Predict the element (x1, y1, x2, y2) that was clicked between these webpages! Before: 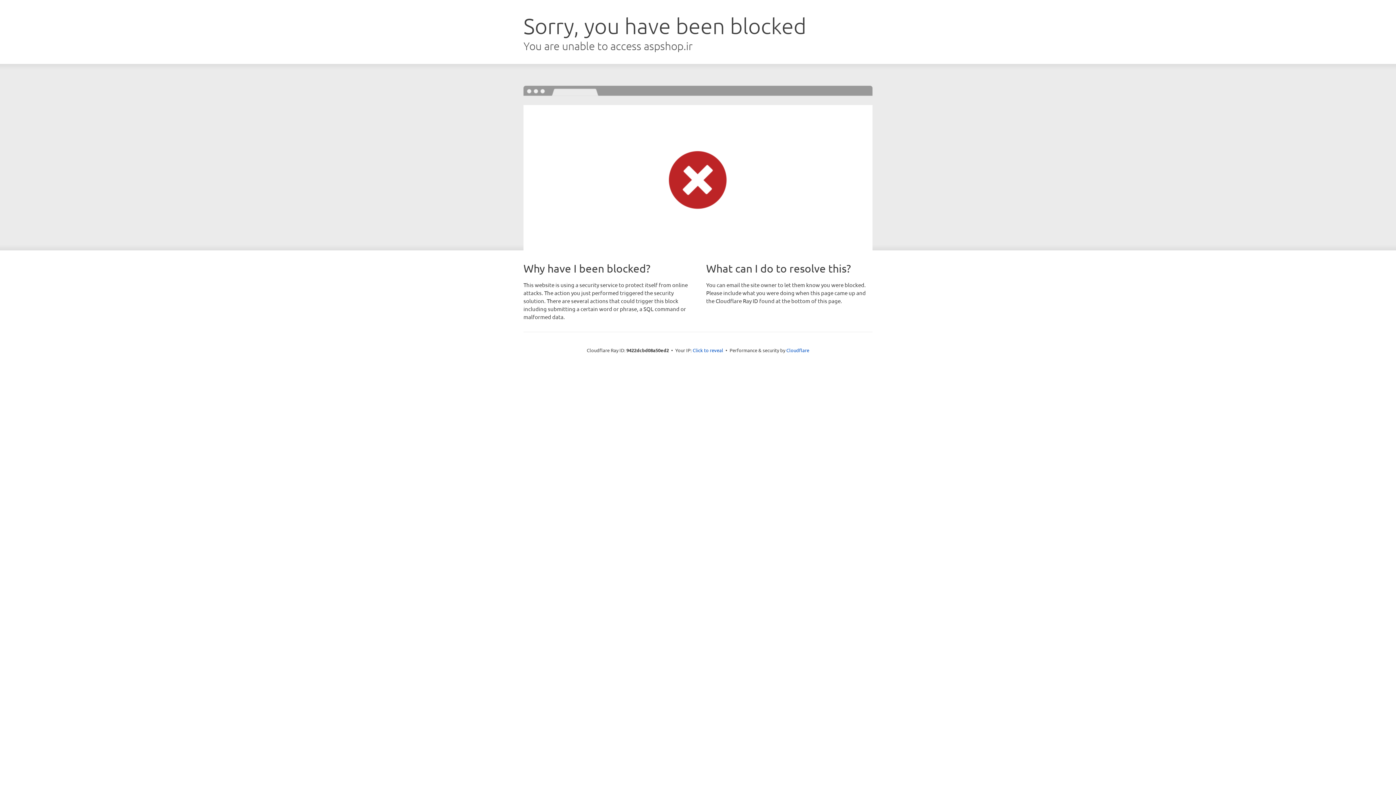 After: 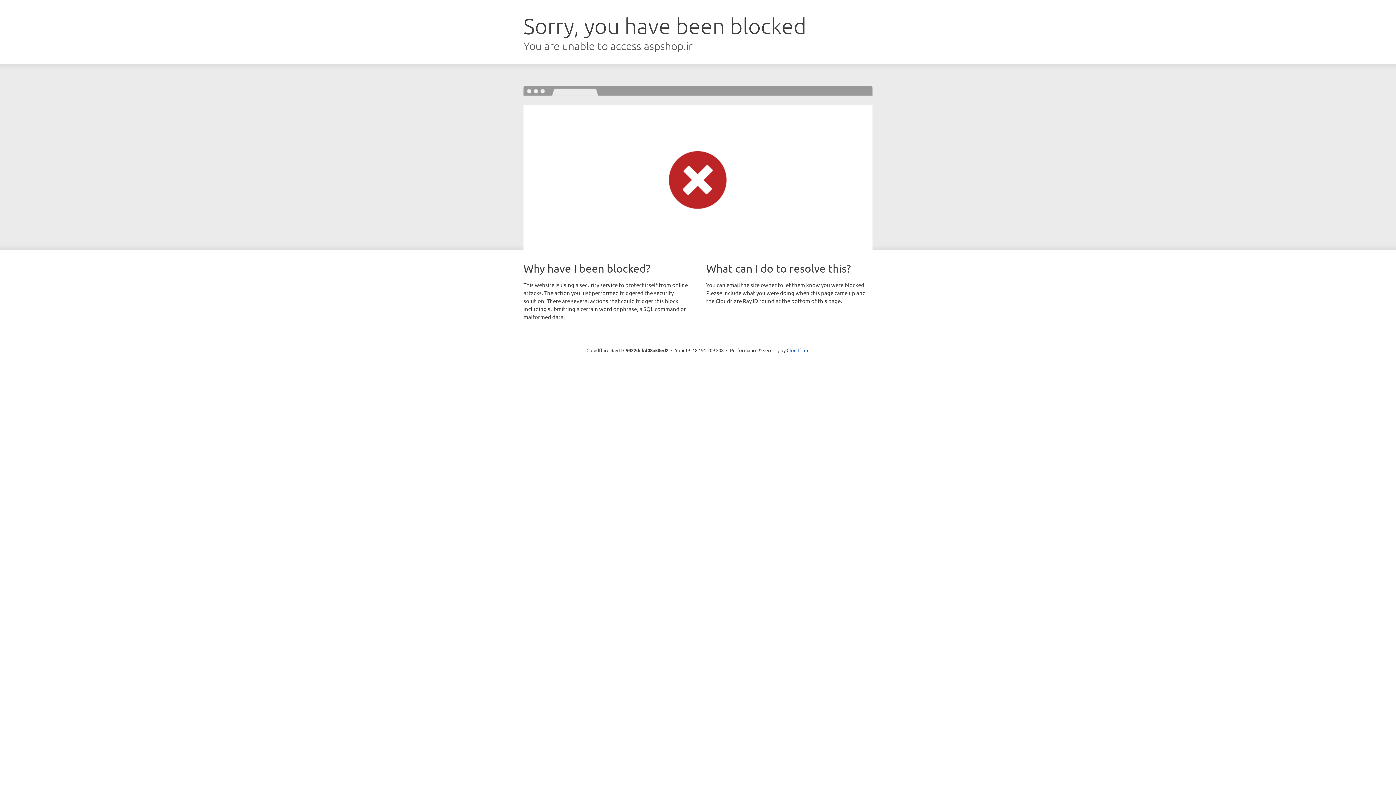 Action: label: Click to reveal bbox: (692, 346, 723, 353)